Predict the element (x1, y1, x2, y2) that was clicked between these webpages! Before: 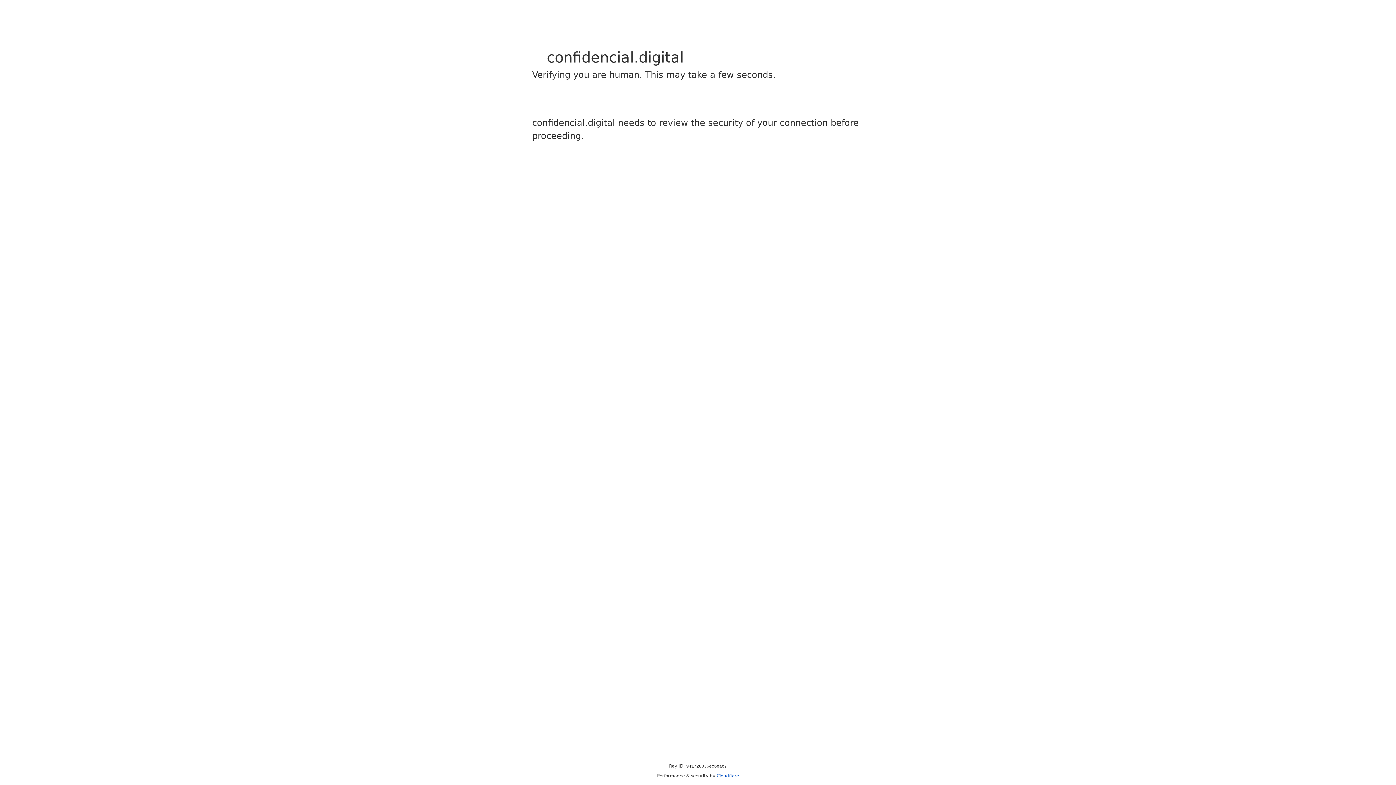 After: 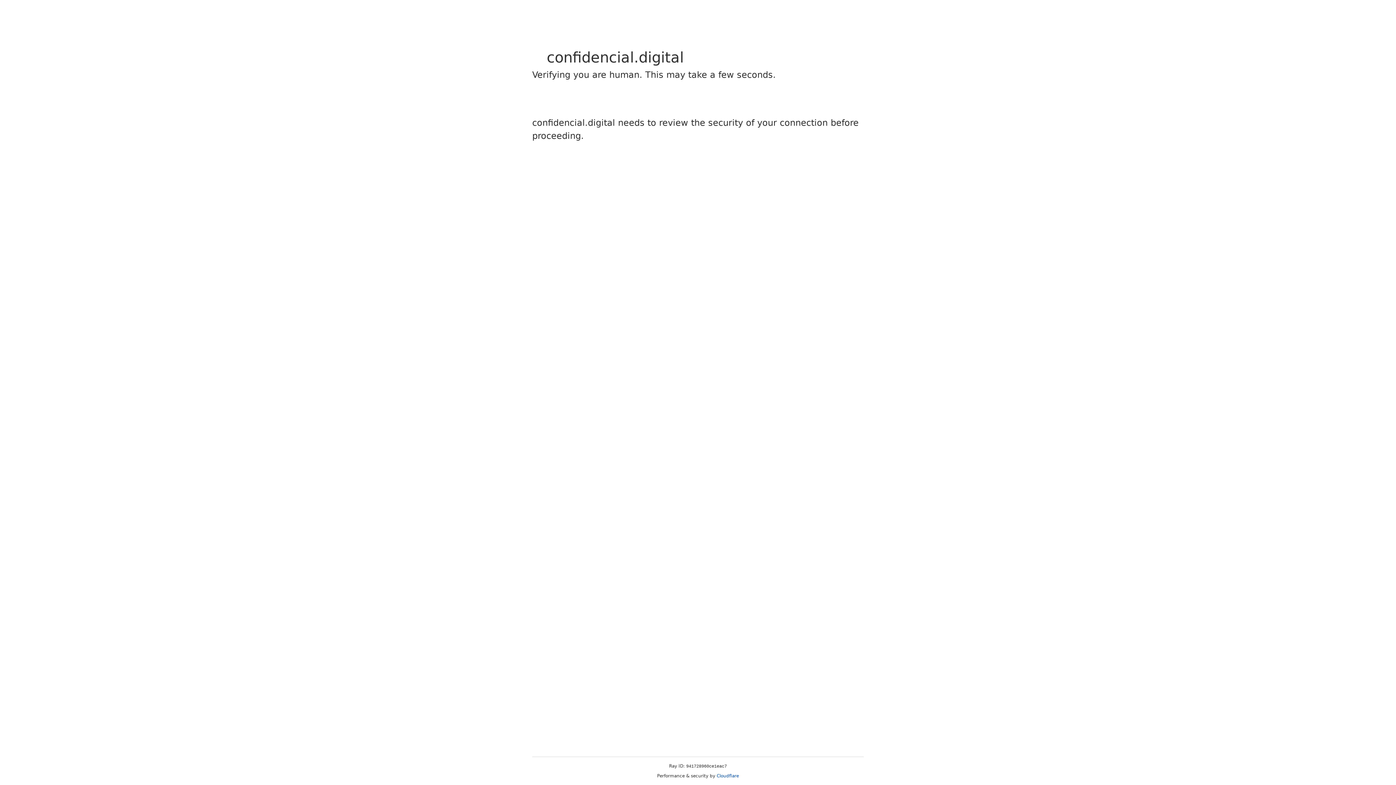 Action: label: Cloudflare bbox: (716, 773, 739, 778)